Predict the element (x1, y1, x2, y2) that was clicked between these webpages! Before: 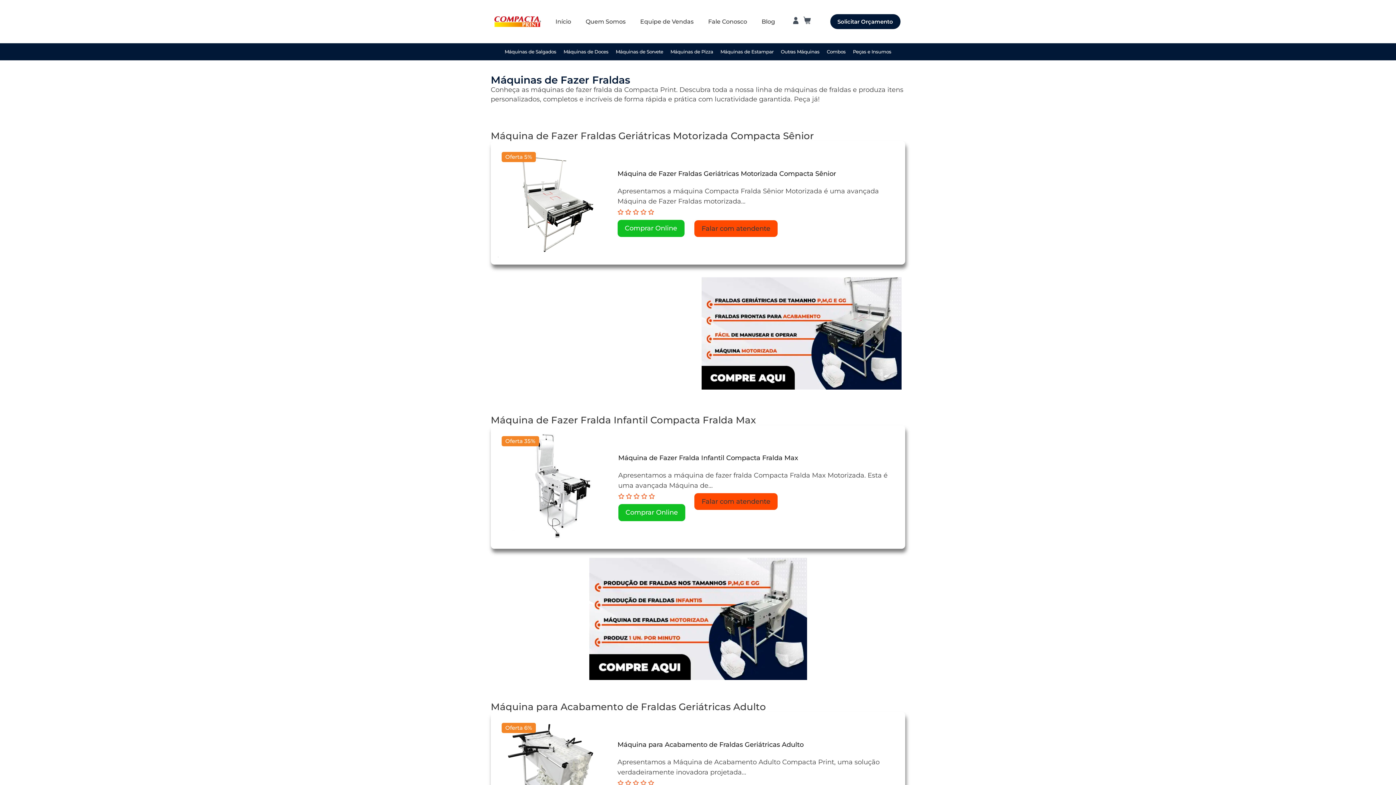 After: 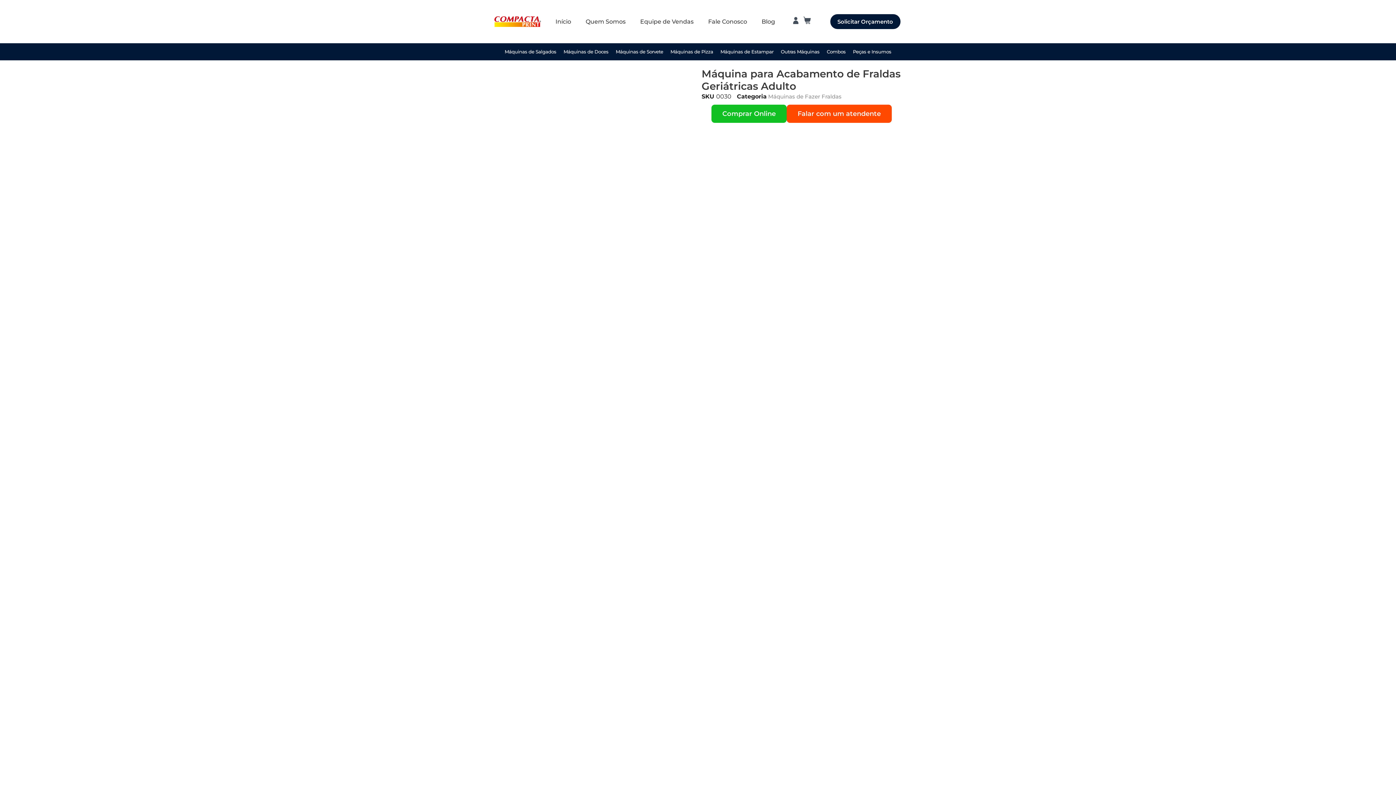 Action: bbox: (617, 739, 898, 750) label: Máquina para Acabamento de Fraldas Geriátricas Adulto